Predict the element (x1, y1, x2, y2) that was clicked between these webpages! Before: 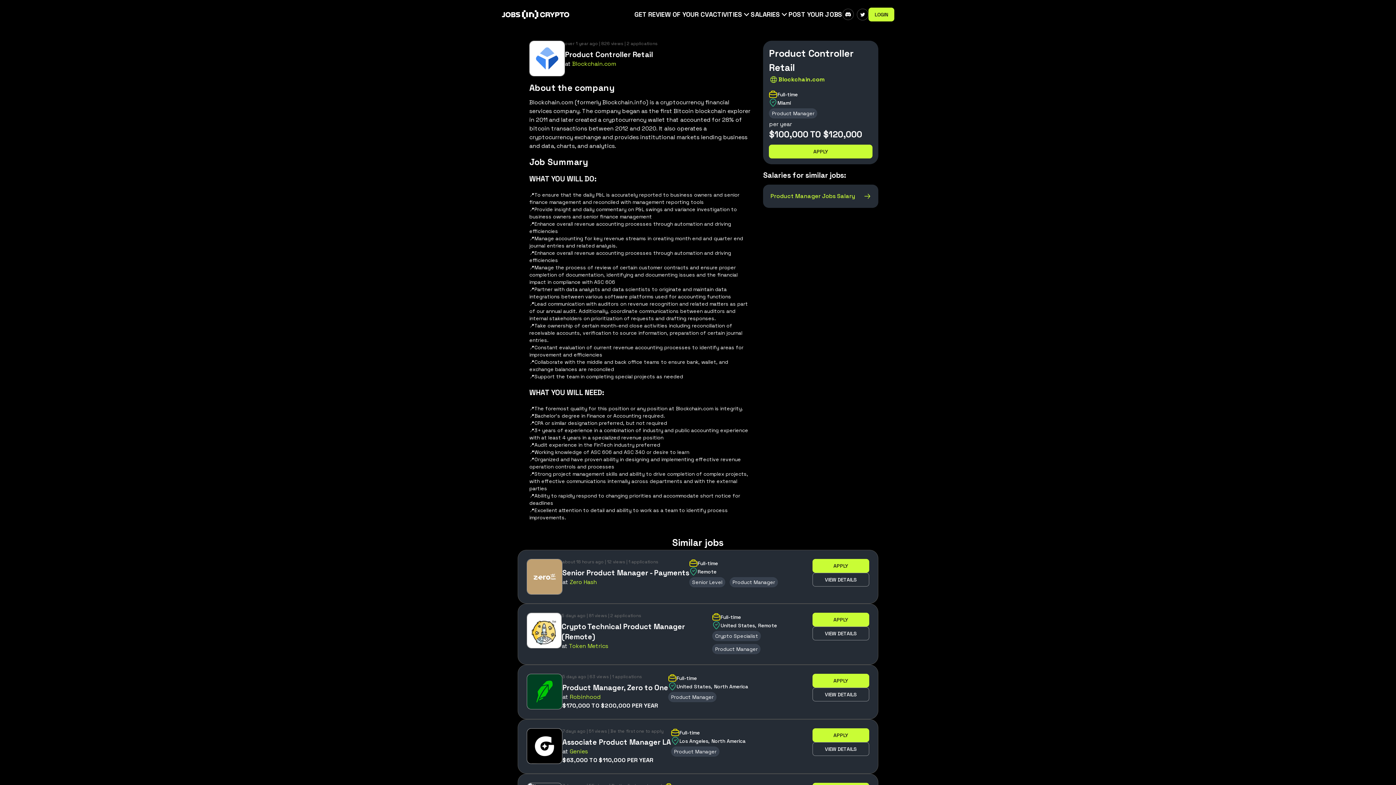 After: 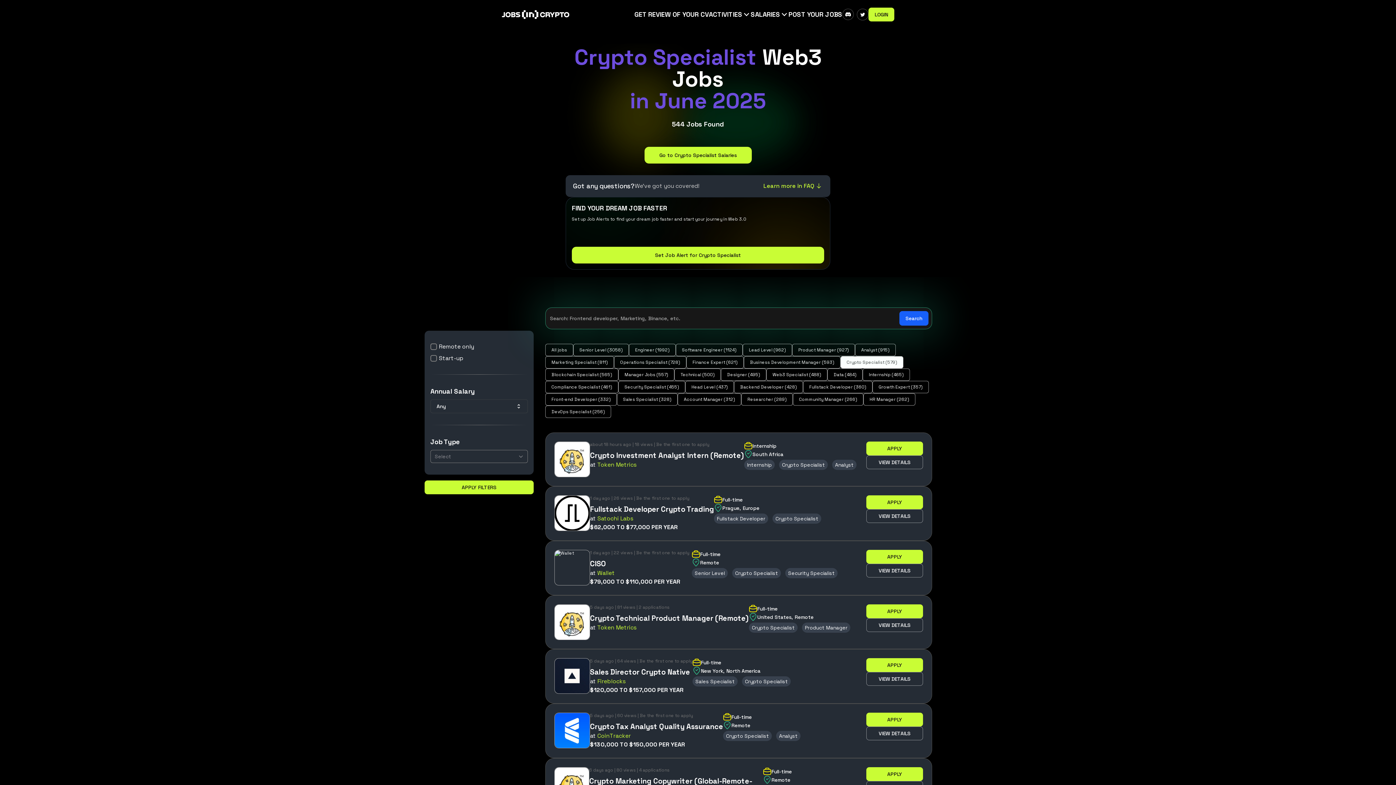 Action: label: Crypto Specialist bbox: (712, 631, 761, 641)